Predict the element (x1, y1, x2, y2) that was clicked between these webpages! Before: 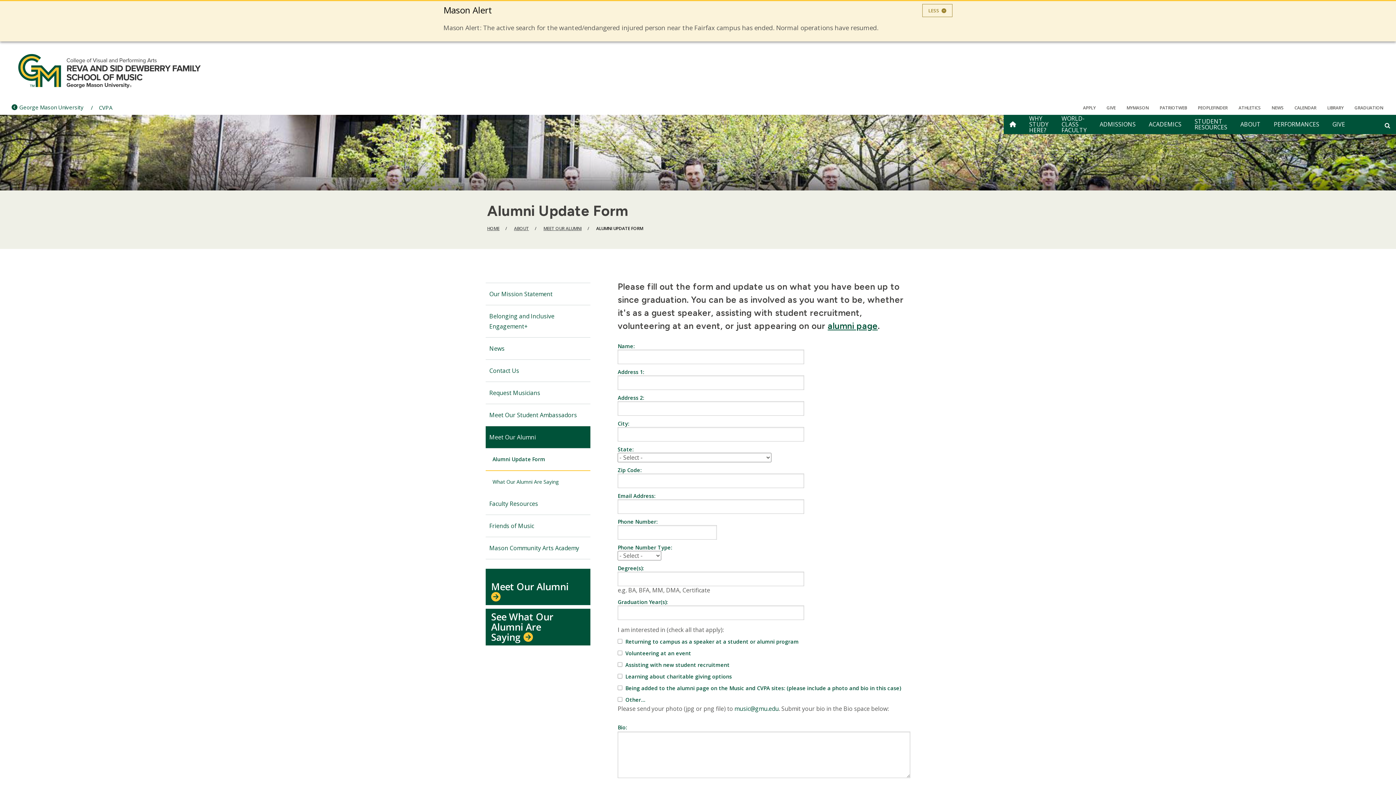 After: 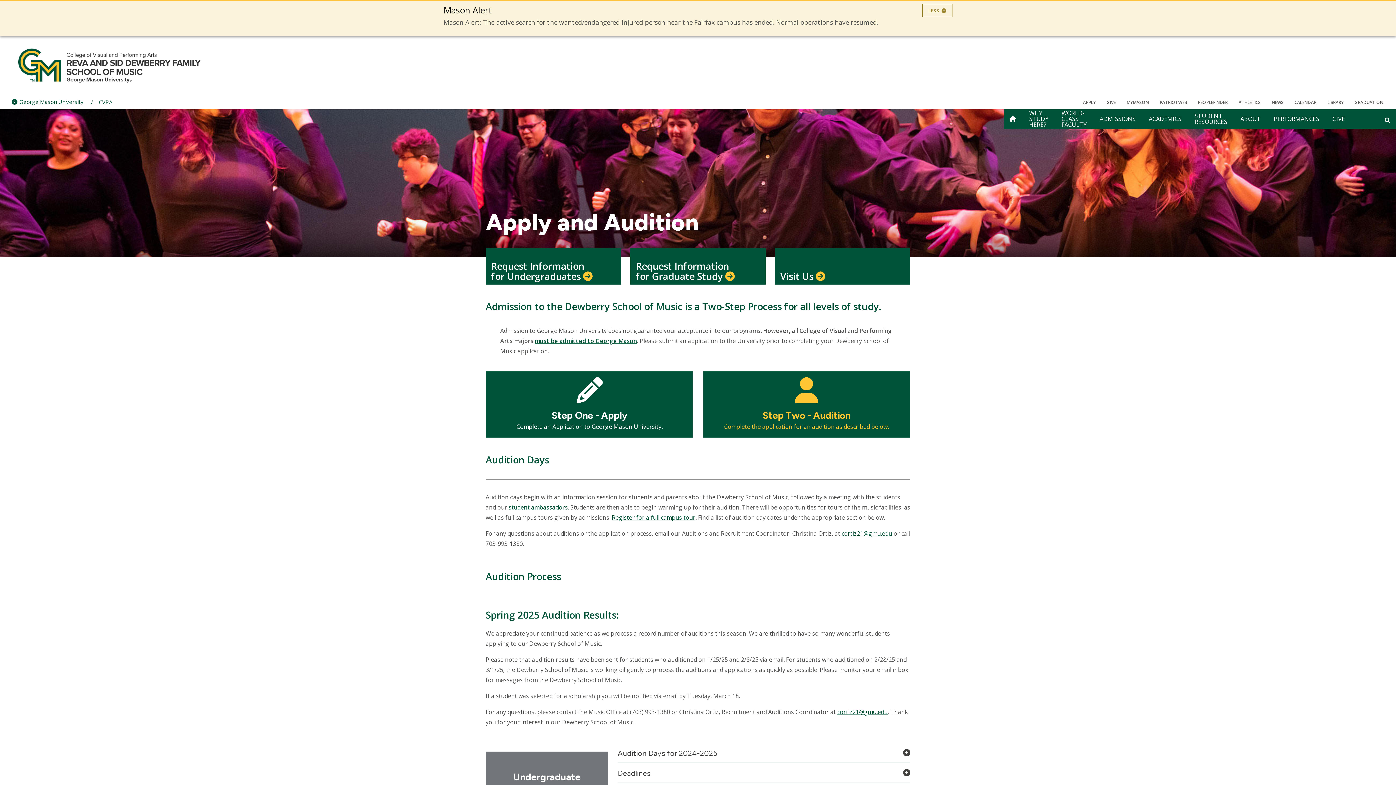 Action: bbox: (1077, 104, 1101, 110) label: APPLY